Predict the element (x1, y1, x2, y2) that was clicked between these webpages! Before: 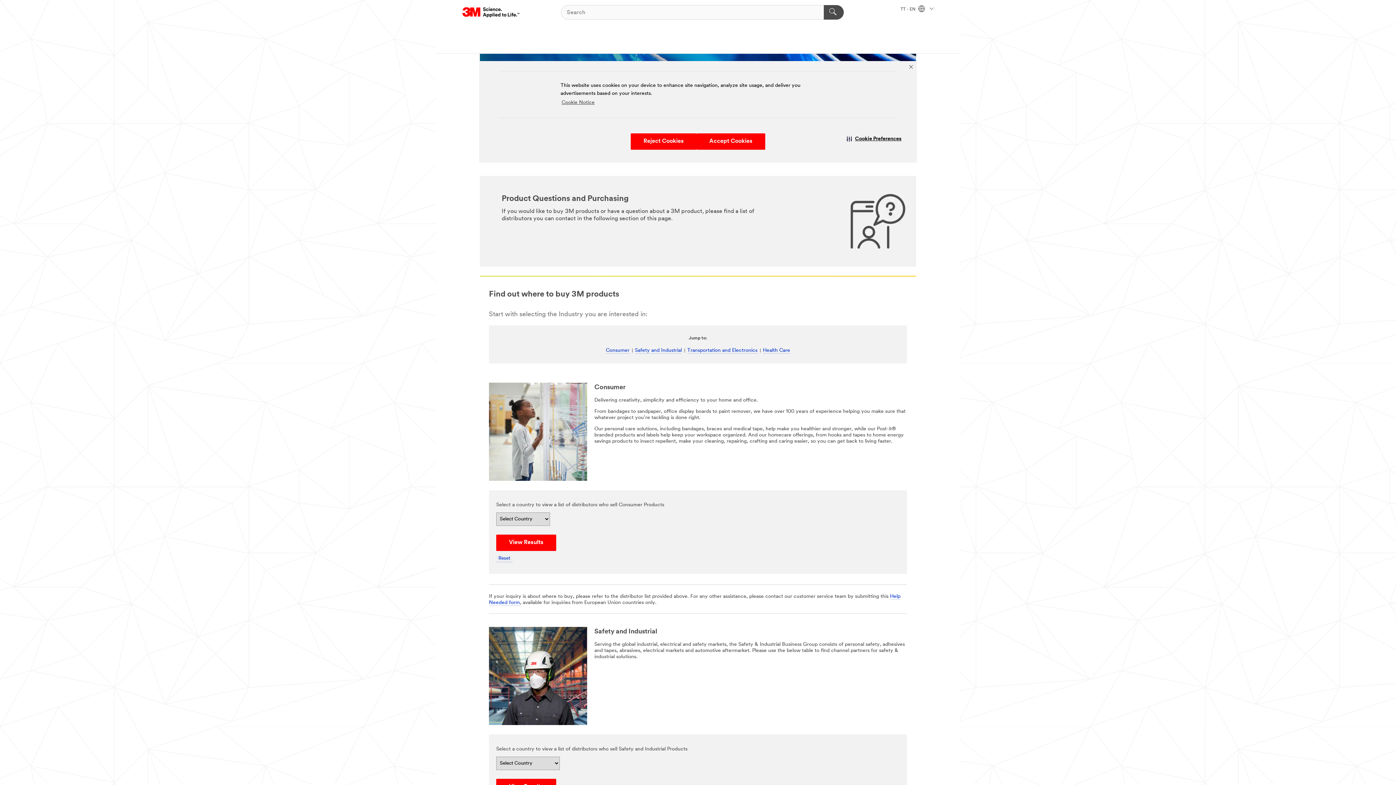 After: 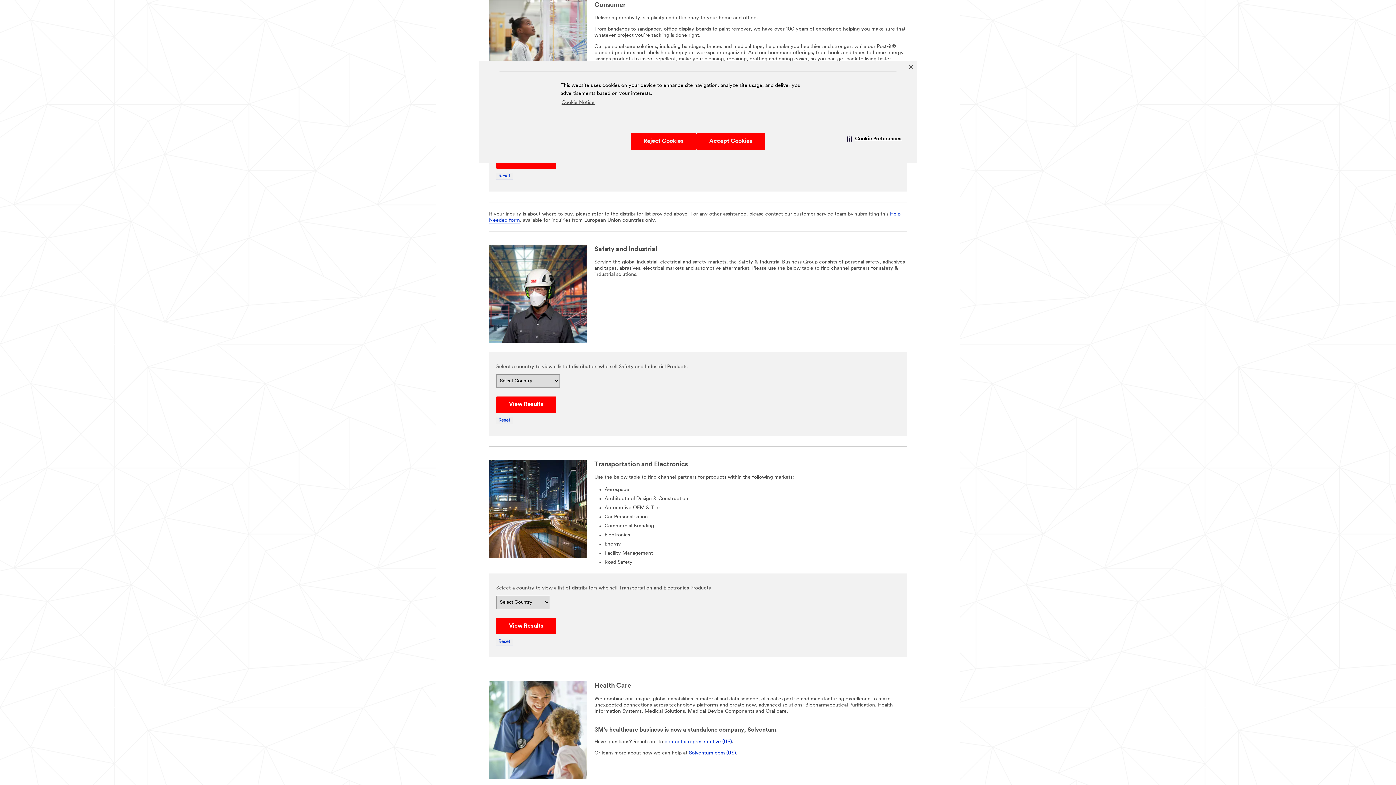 Action: bbox: (606, 347, 629, 353) label: Consumer